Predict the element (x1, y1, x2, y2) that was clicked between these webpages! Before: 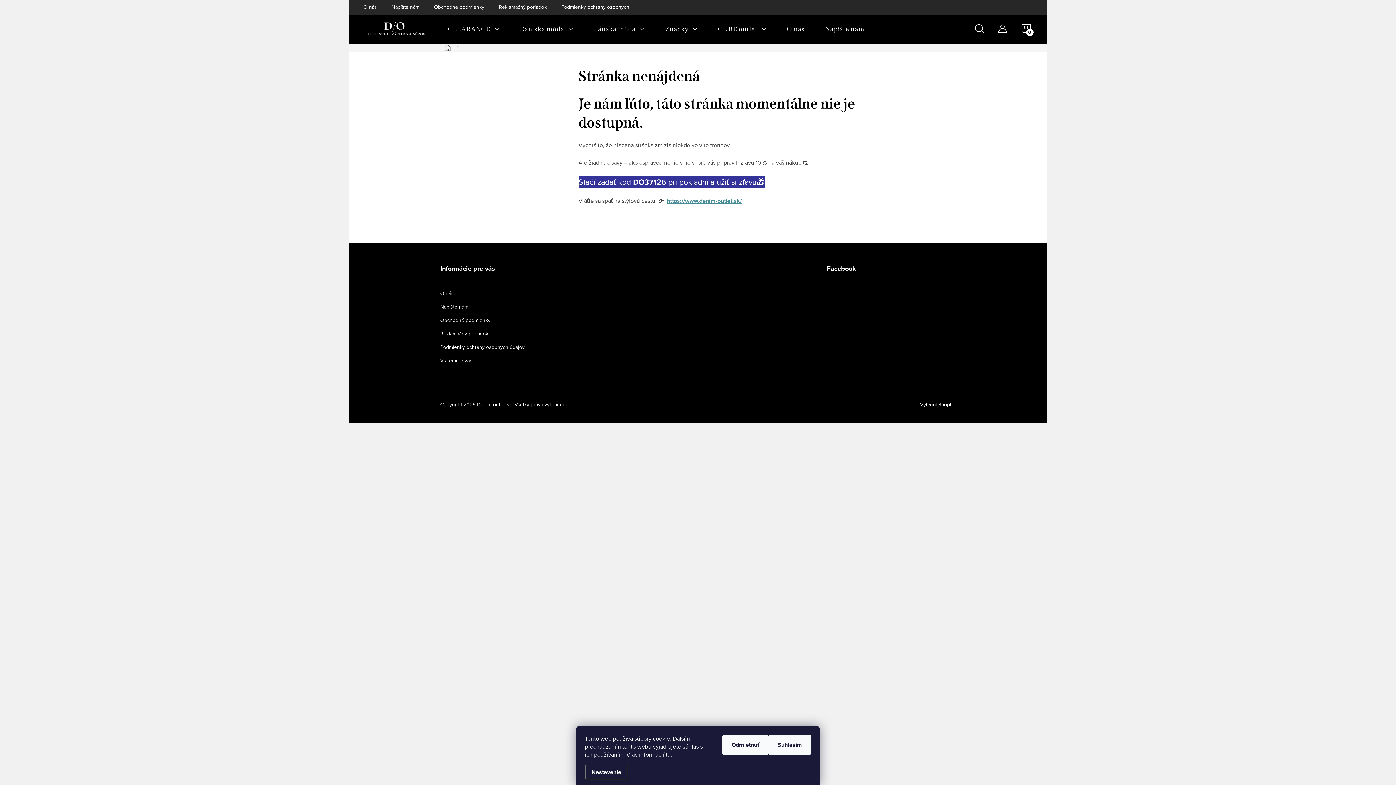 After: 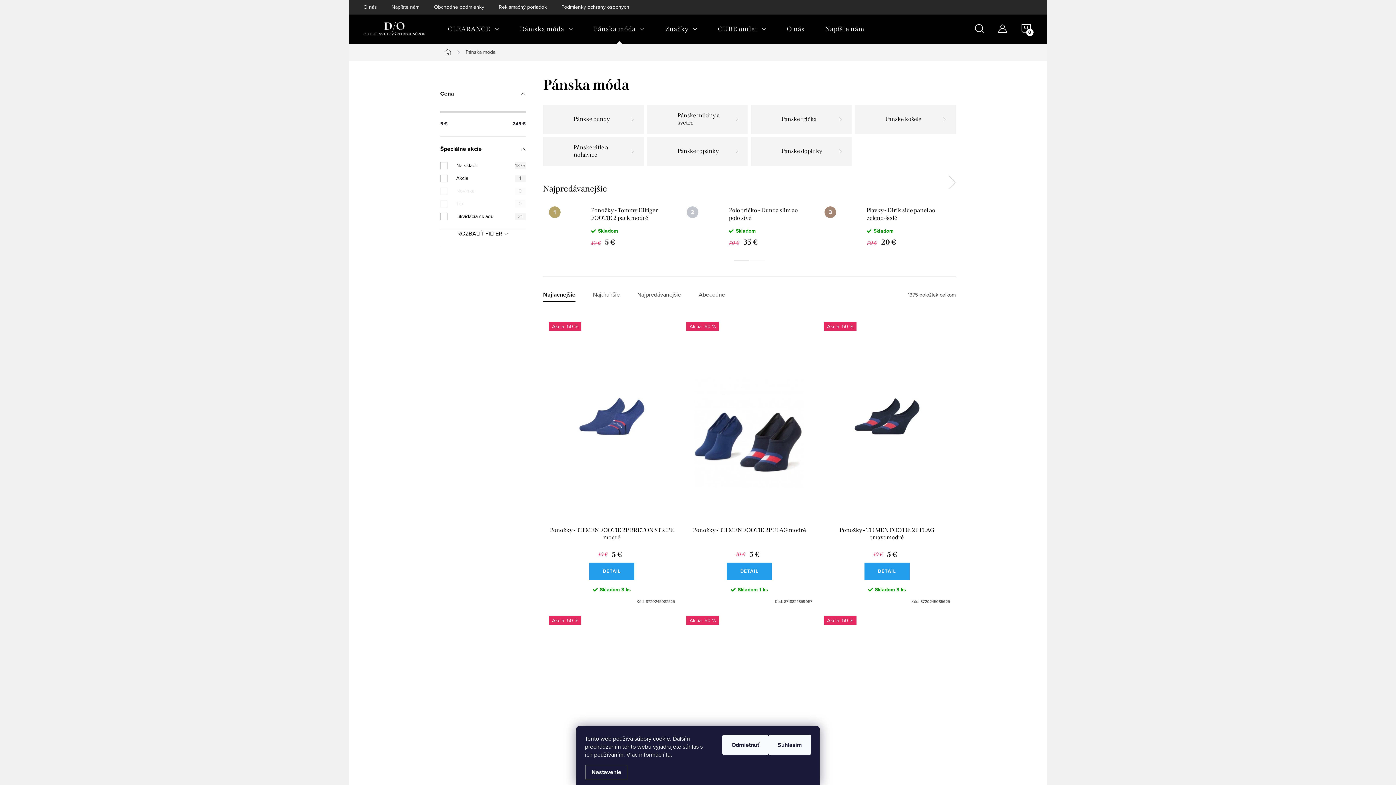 Action: label: Pánska móda bbox: (583, 14, 655, 43)